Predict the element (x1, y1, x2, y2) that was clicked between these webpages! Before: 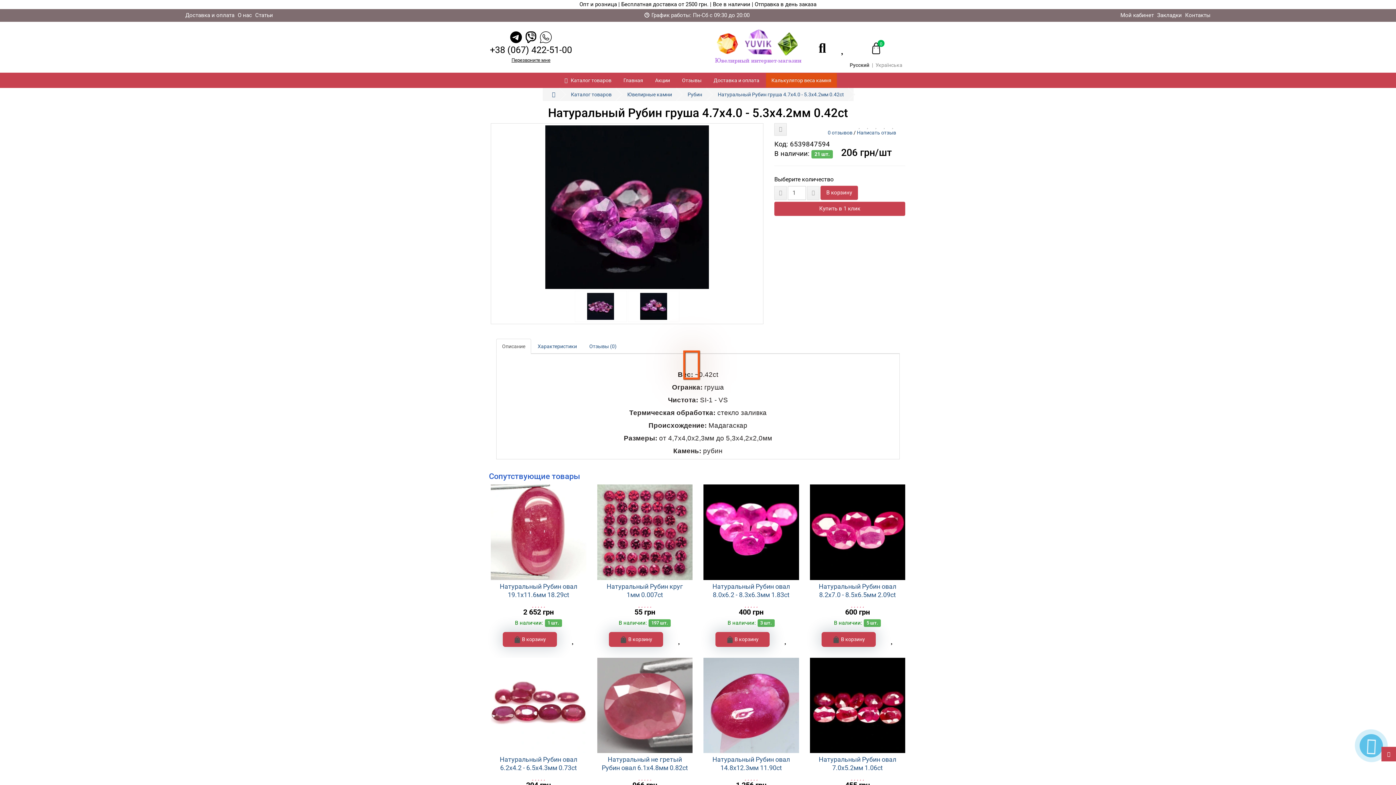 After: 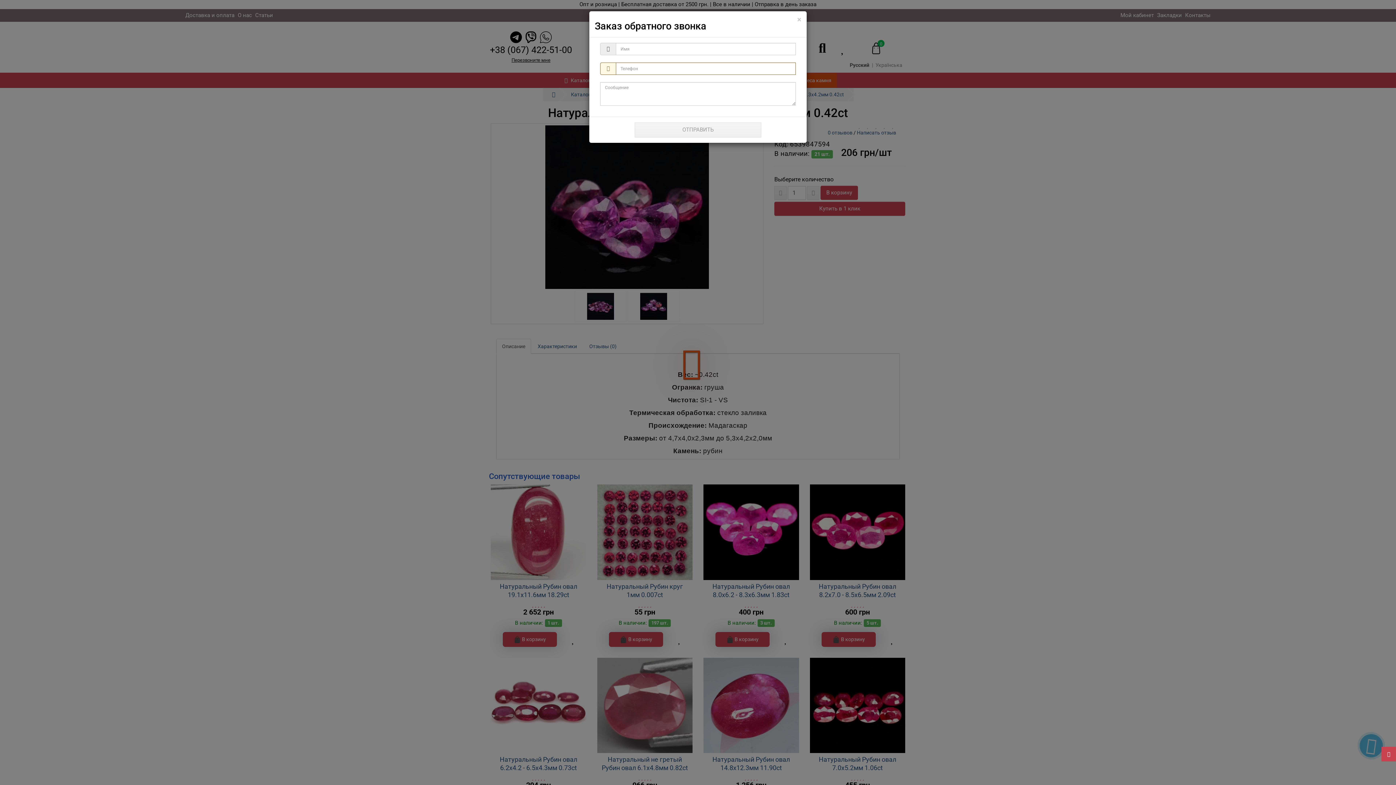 Action: label: Перезвоните мне bbox: (511, 57, 550, 62)